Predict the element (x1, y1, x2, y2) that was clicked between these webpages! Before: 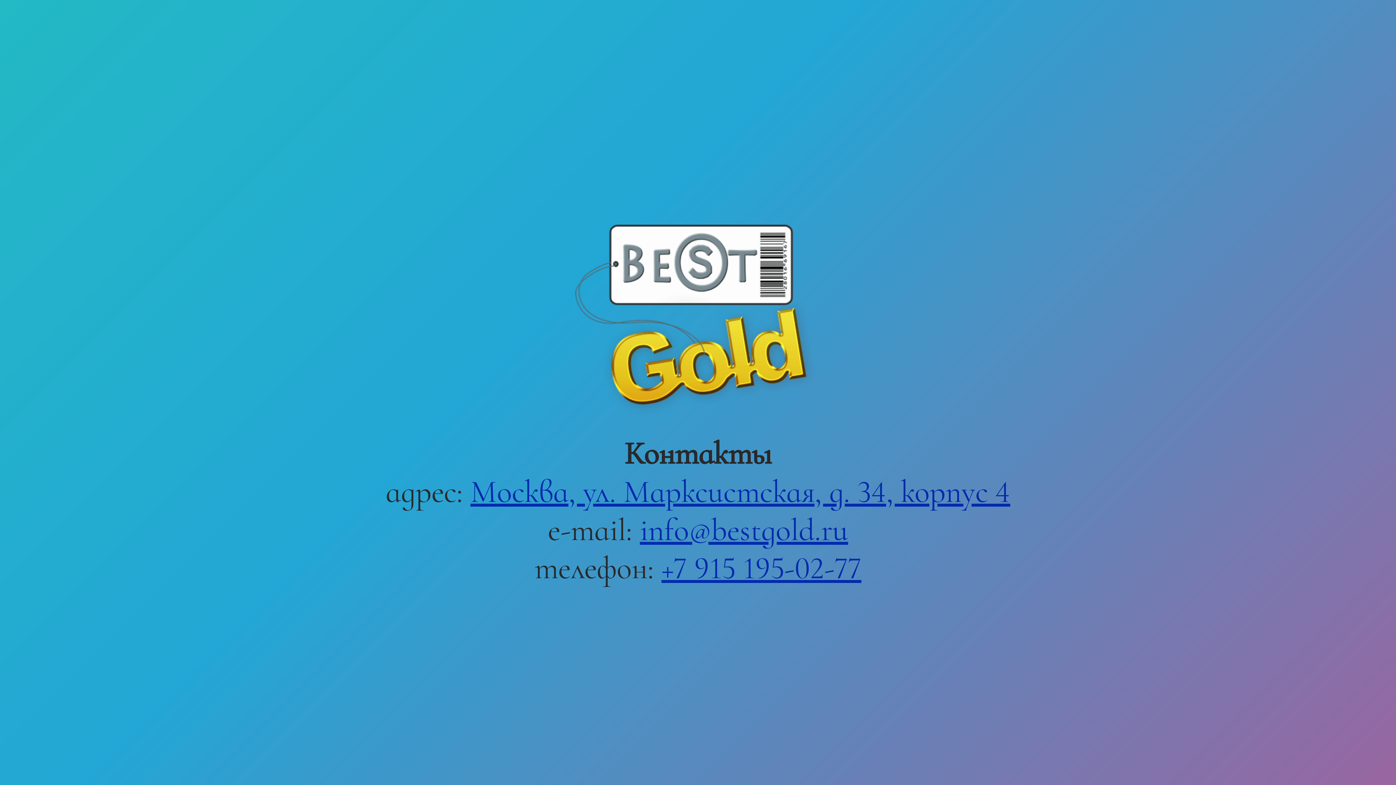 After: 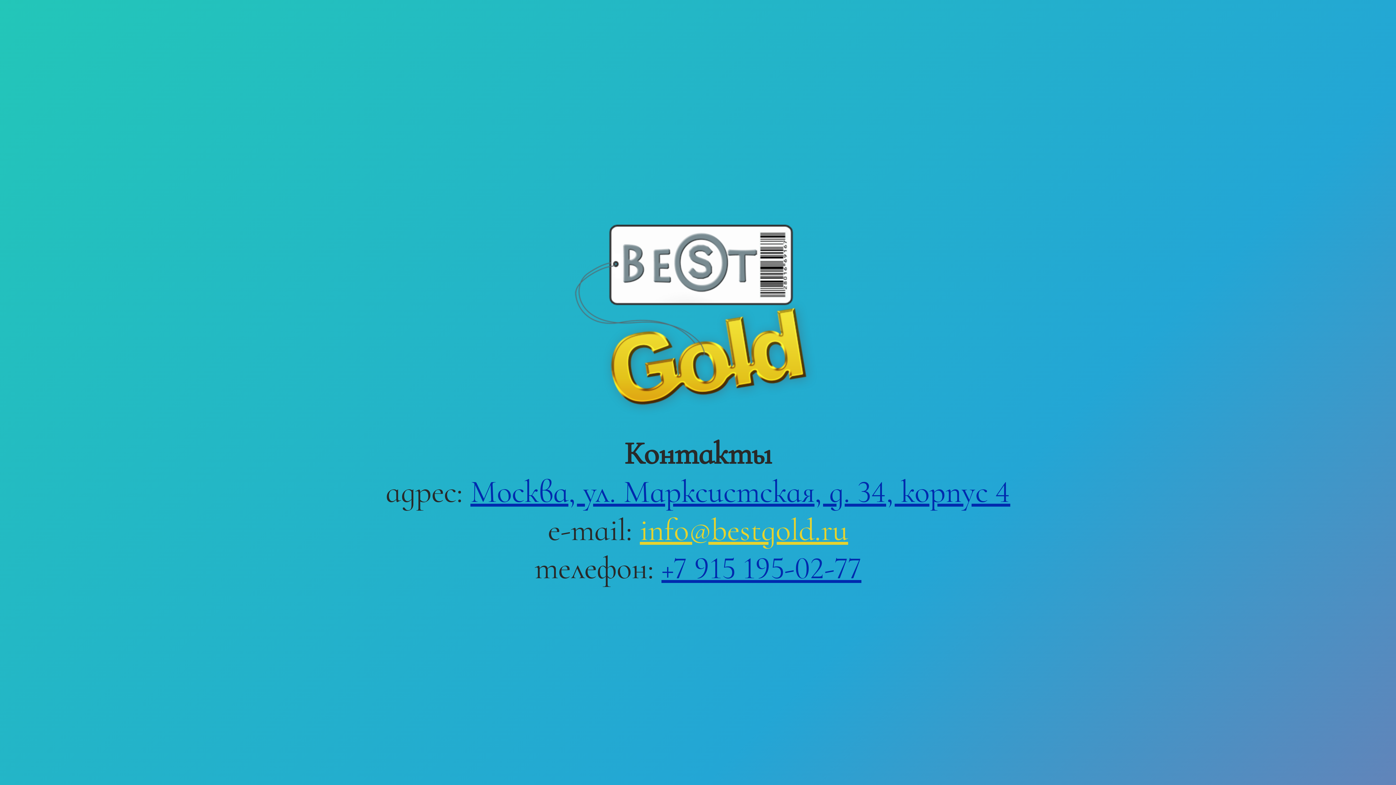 Action: label: info@bestgold.ru bbox: (640, 511, 848, 549)